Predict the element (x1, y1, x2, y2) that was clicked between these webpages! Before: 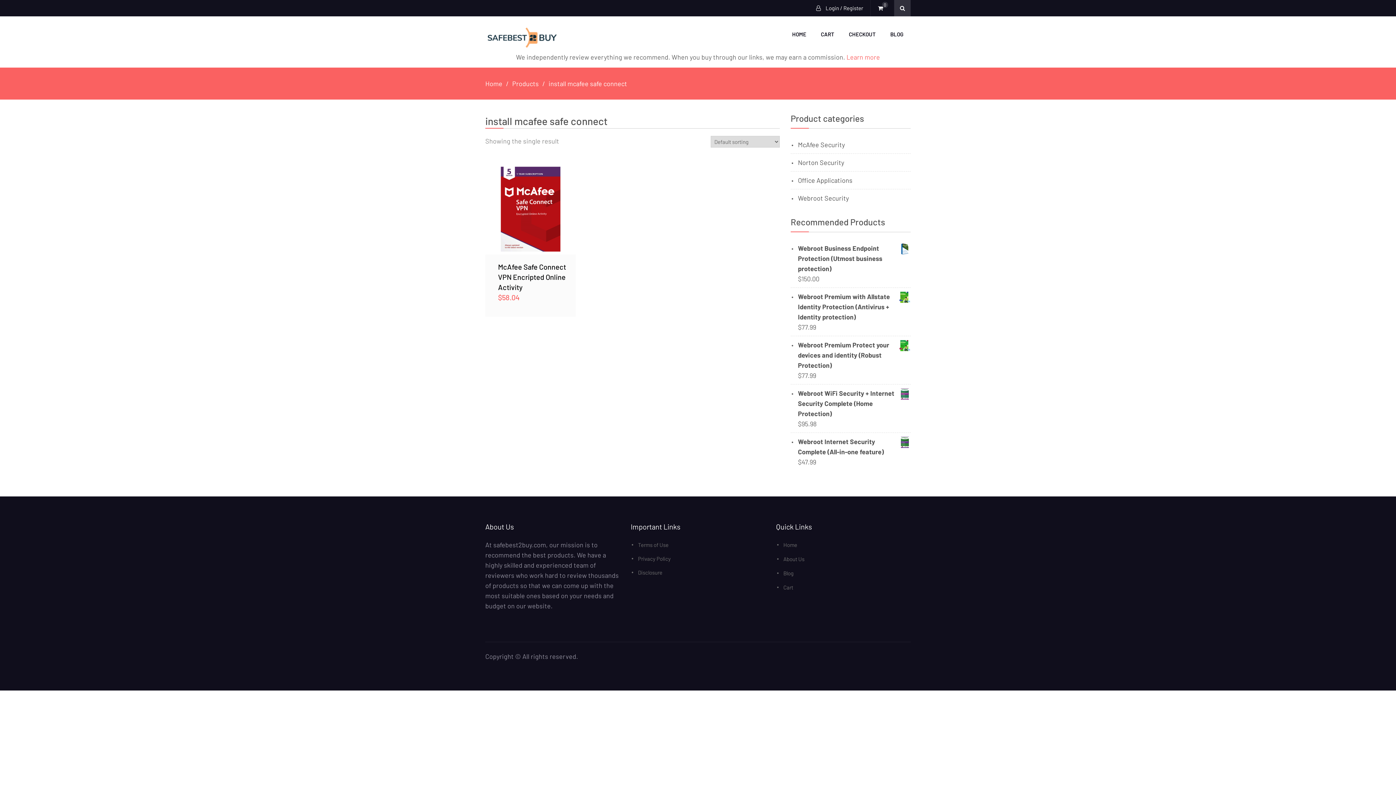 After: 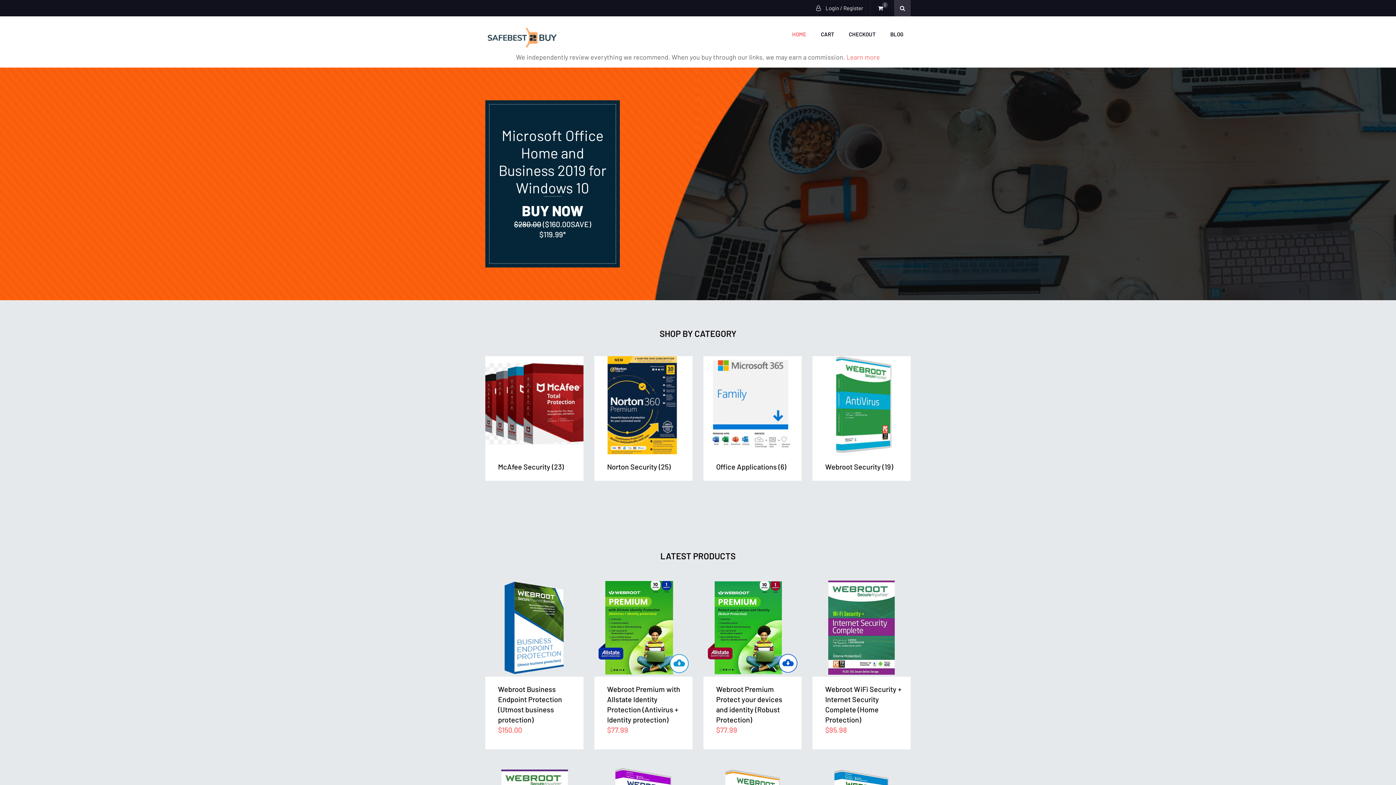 Action: label: Home bbox: (485, 79, 502, 87)